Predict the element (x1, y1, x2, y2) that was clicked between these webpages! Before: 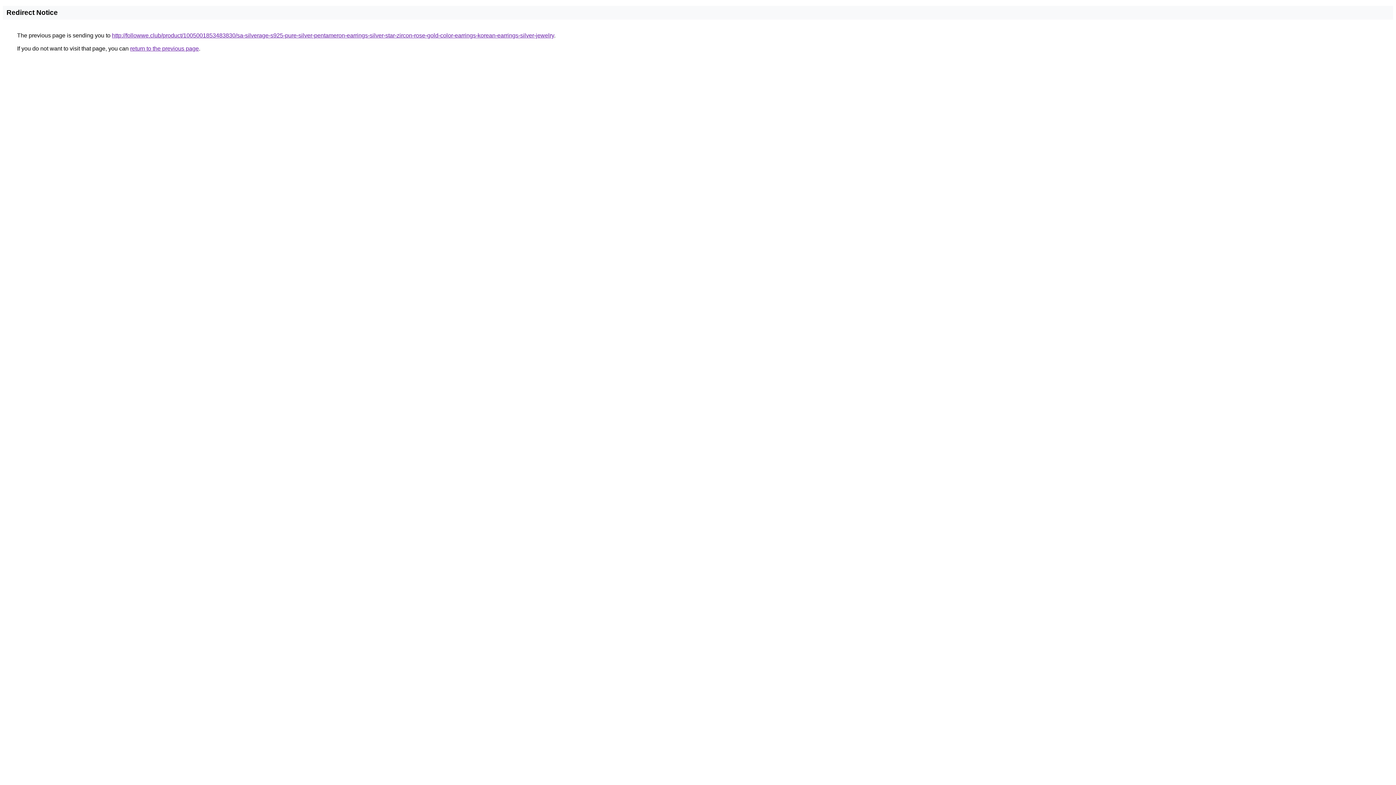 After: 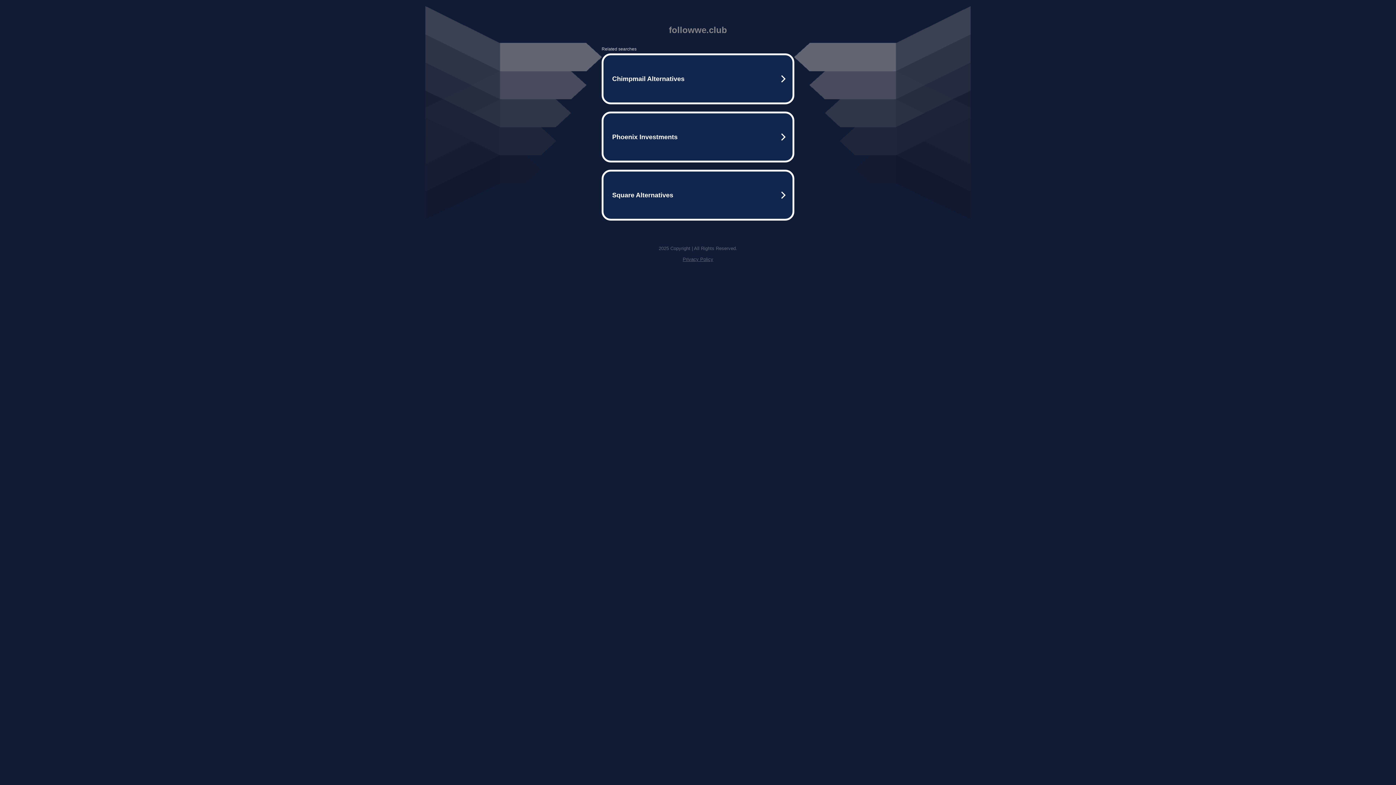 Action: label: http://followwe.club/product/1005001853483830/sa-silverage-s925-pure-silver-pentameron-earrings-silver-star-zircon-rose-gold-color-earrings-korean-earrings-silver-jewelry bbox: (112, 32, 554, 38)